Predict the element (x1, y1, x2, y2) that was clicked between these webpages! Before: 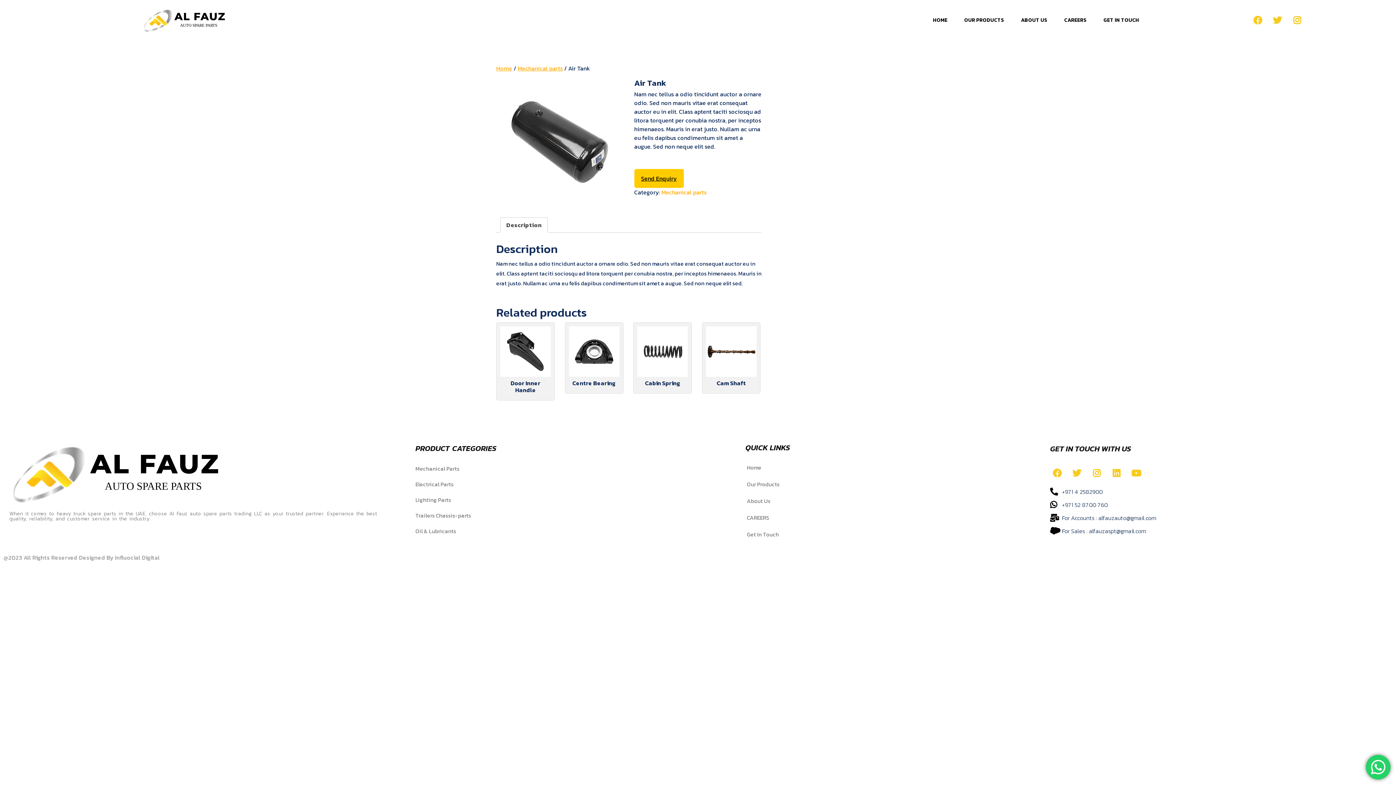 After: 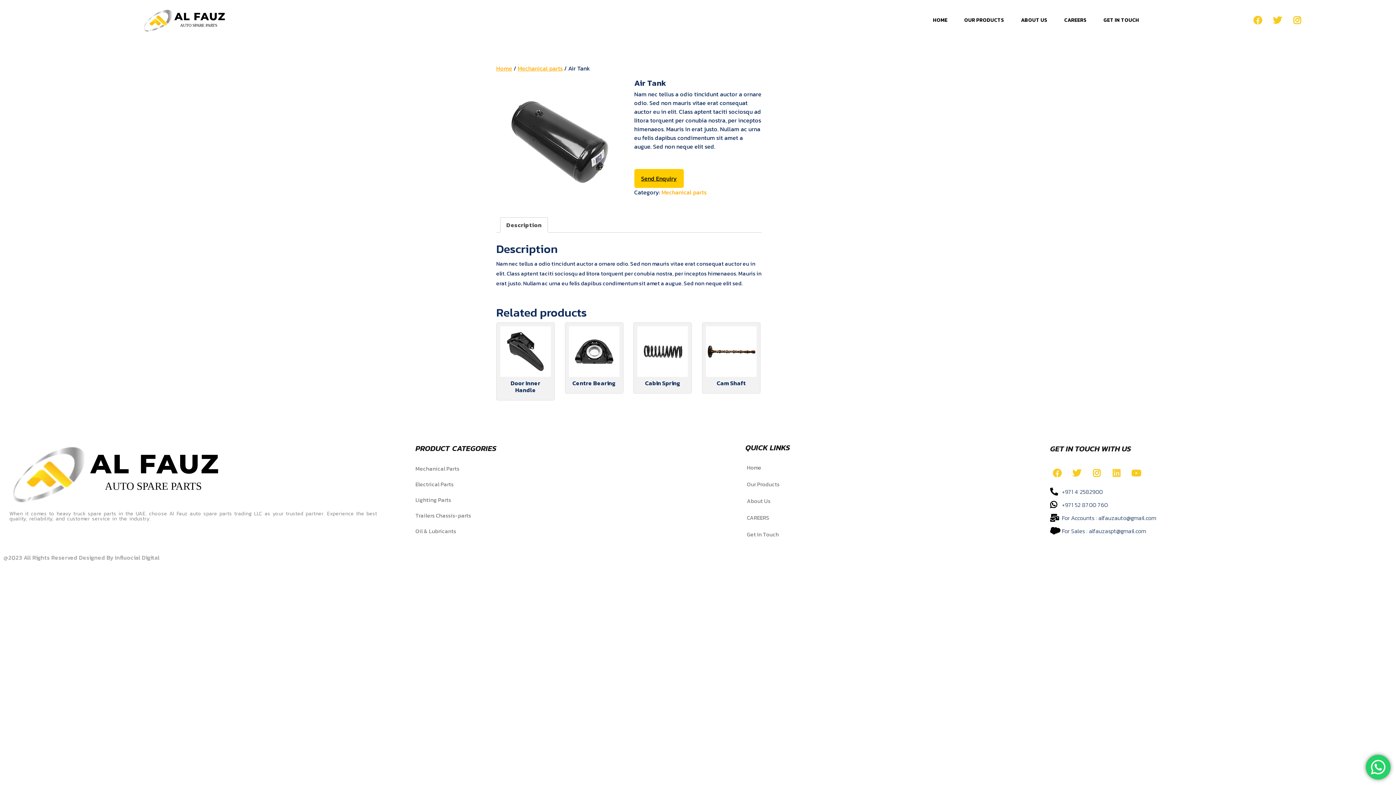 Action: label: Linkedin bbox: (1109, 466, 1123, 480)